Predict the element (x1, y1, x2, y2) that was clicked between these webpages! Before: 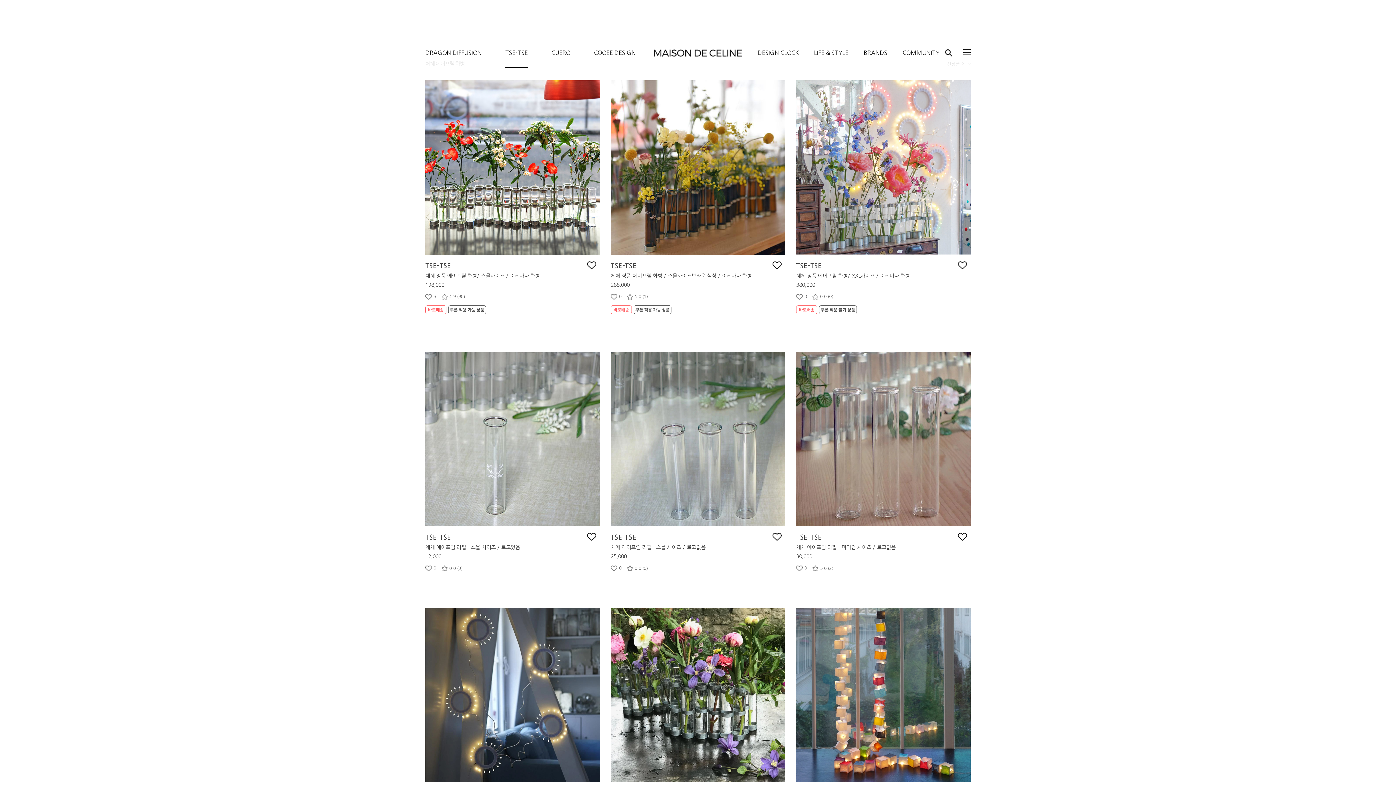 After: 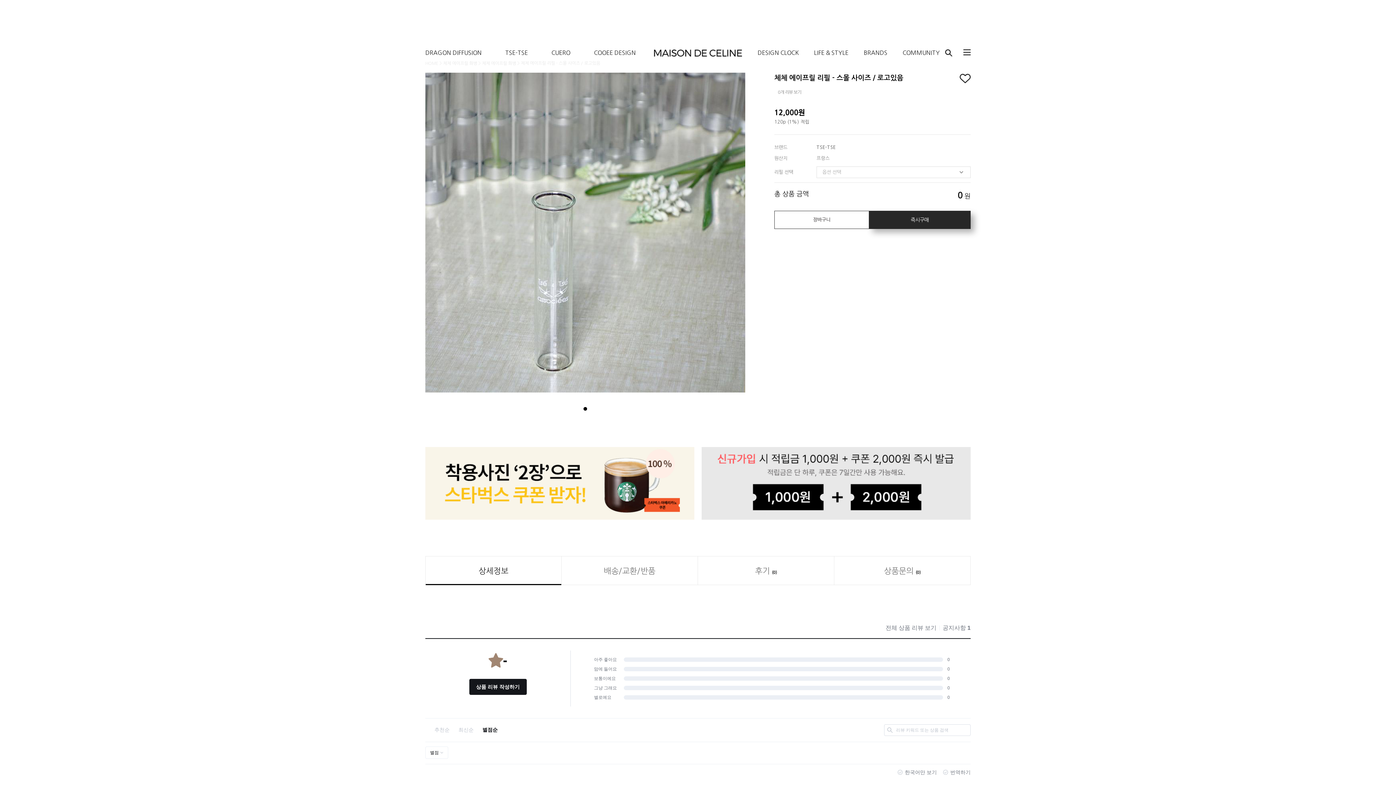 Action: bbox: (441, 566, 462, 570) label: 0.0 (0)